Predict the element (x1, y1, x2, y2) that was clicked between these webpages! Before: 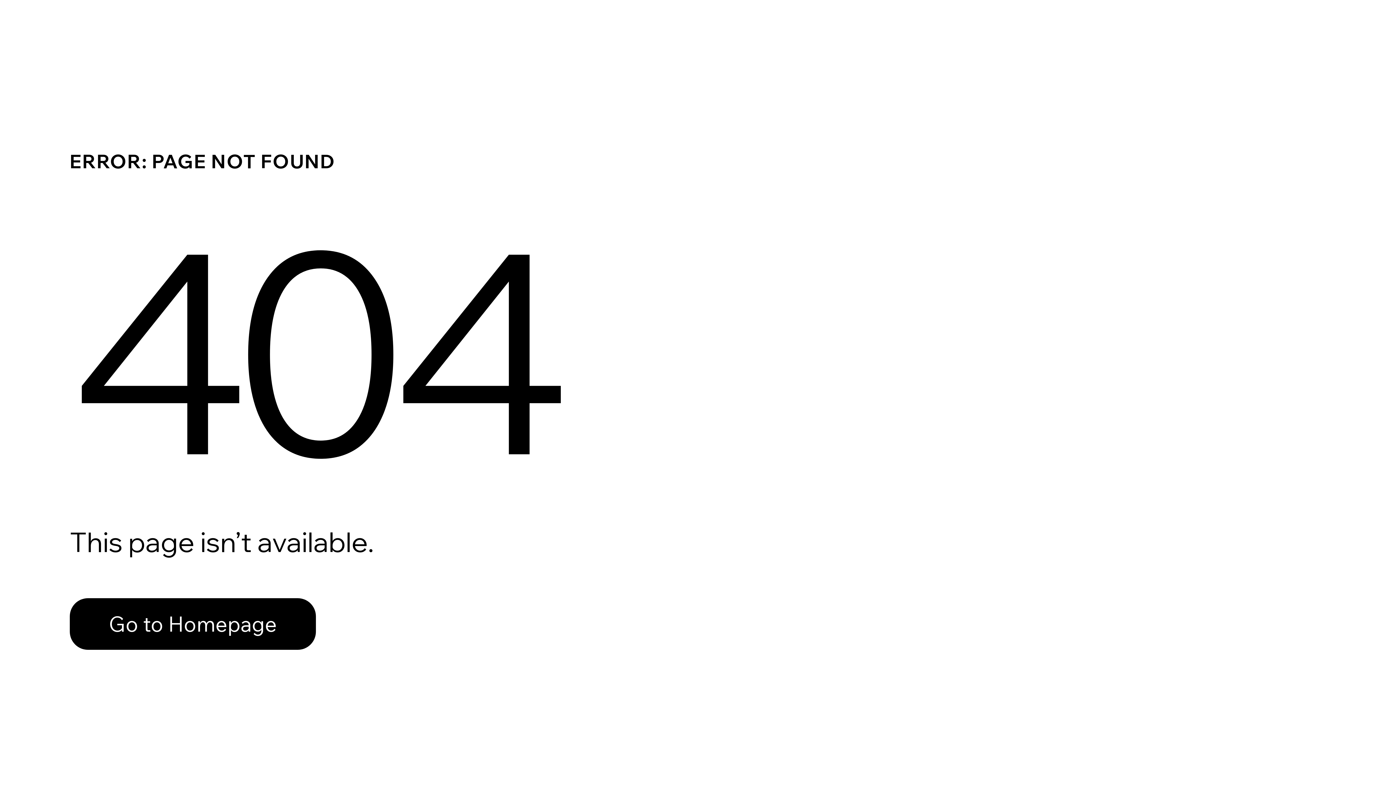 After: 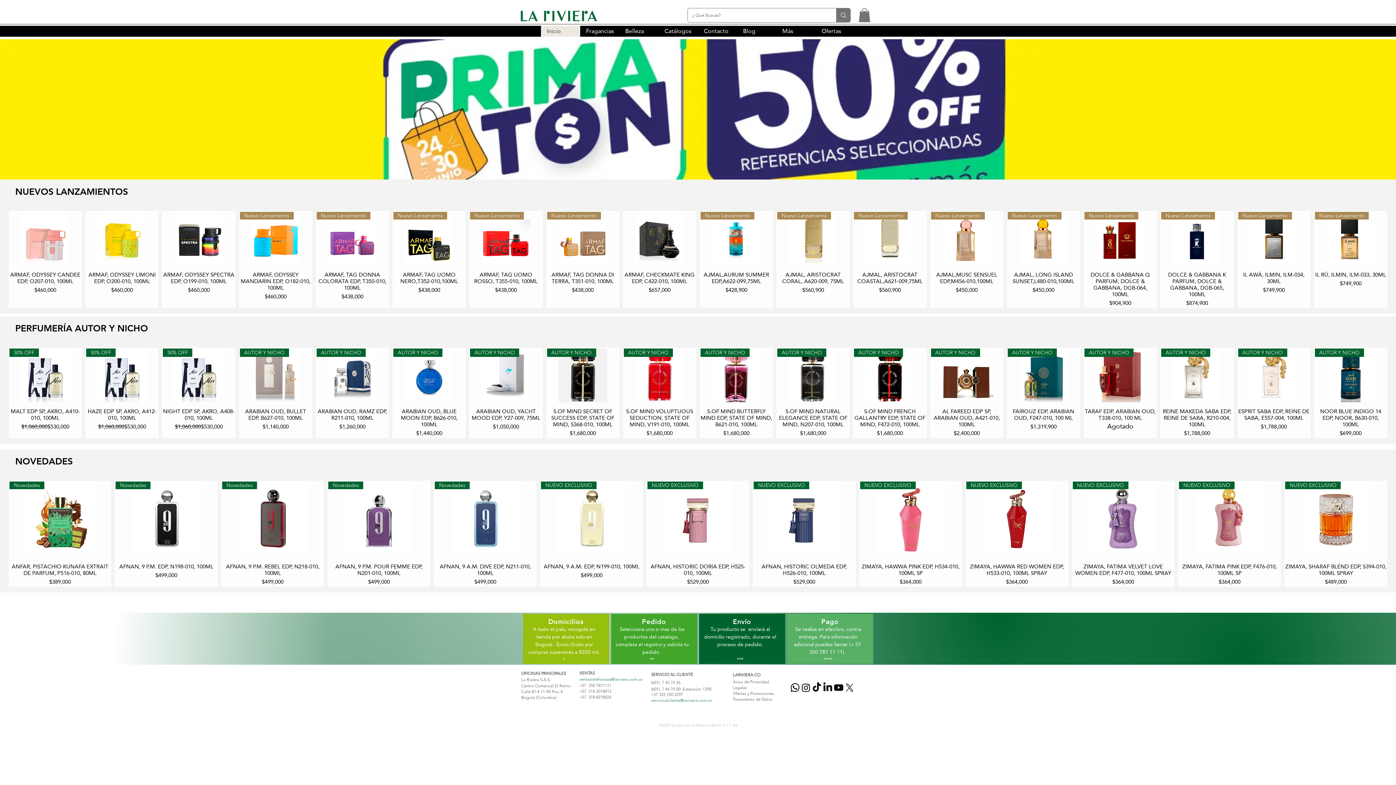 Action: bbox: (69, 598, 316, 650) label: Go to Homepage